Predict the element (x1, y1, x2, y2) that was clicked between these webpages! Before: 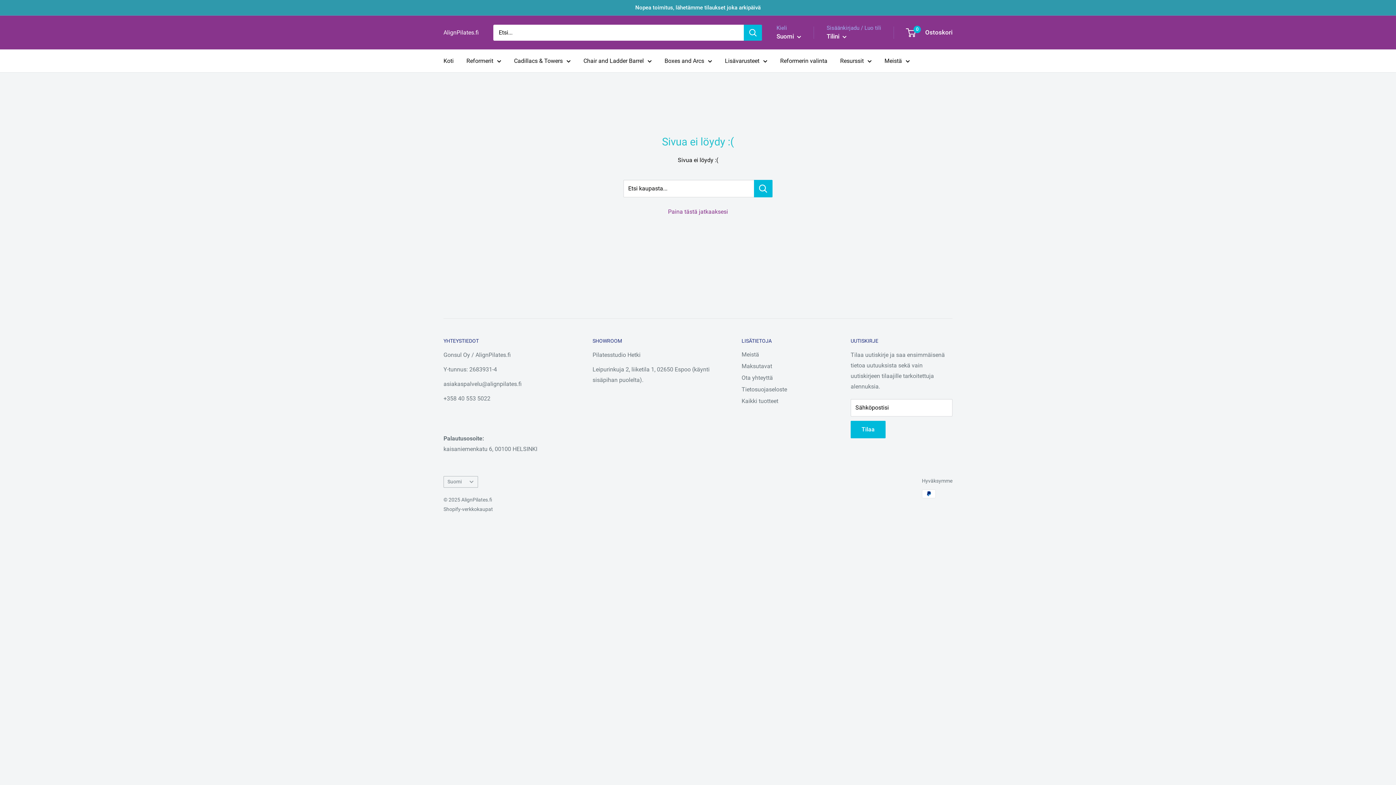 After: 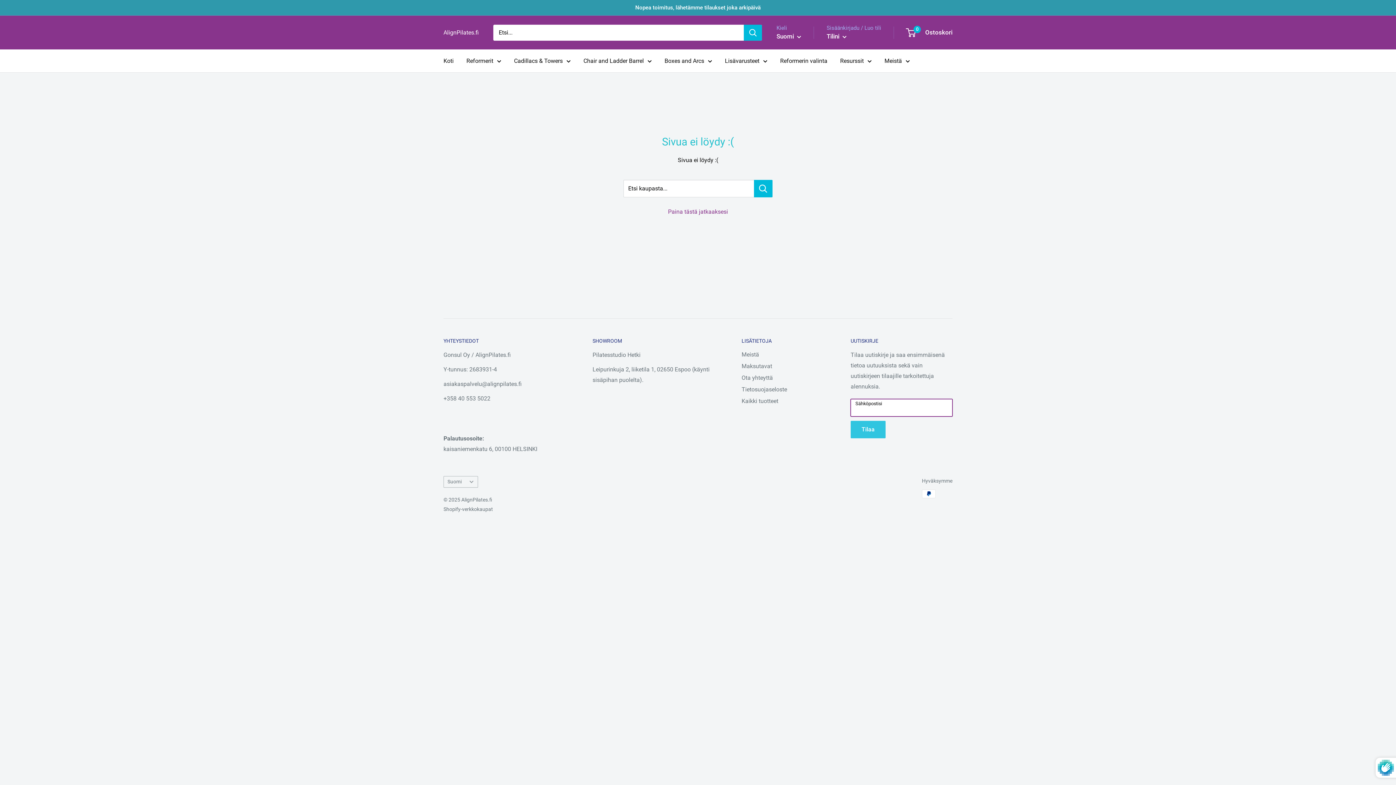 Action: bbox: (850, 421, 885, 438) label: Tilaa